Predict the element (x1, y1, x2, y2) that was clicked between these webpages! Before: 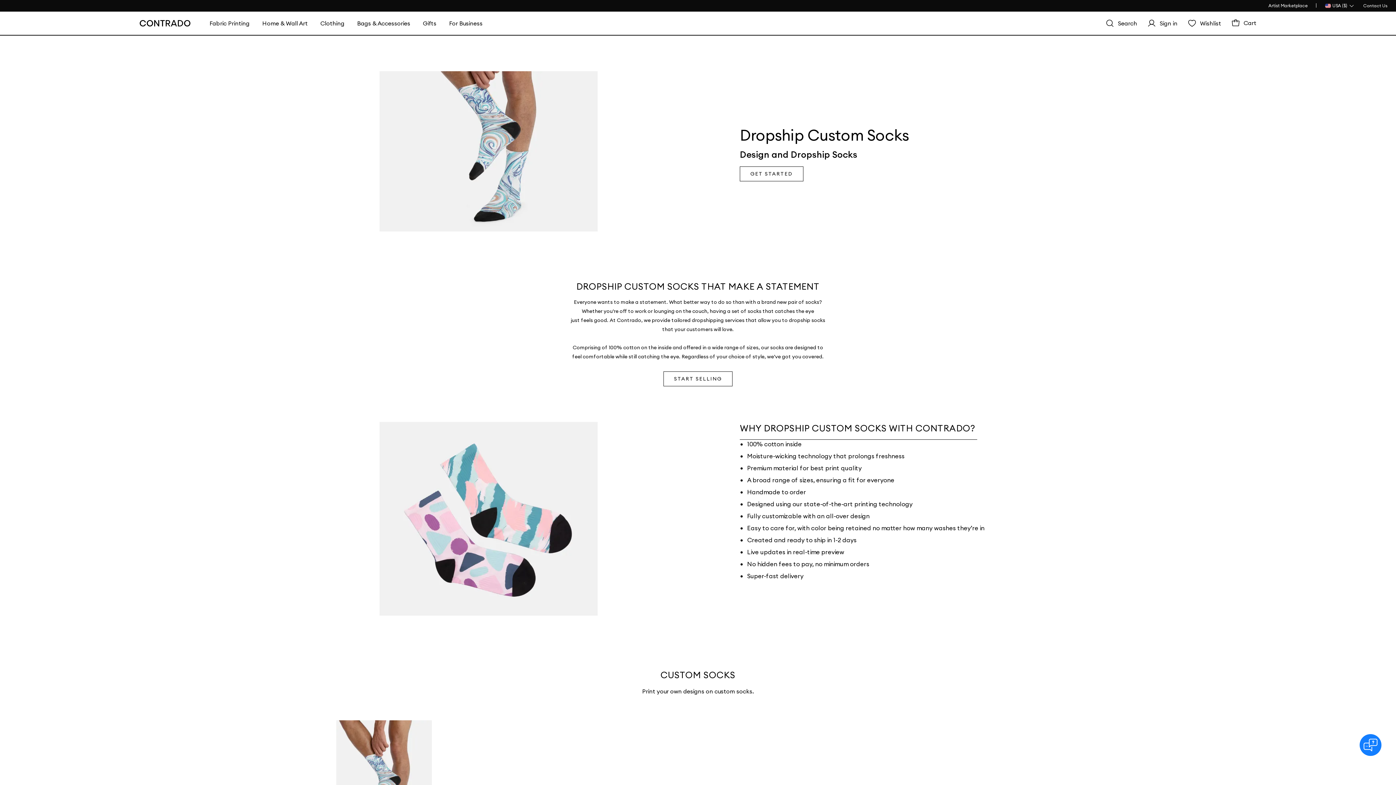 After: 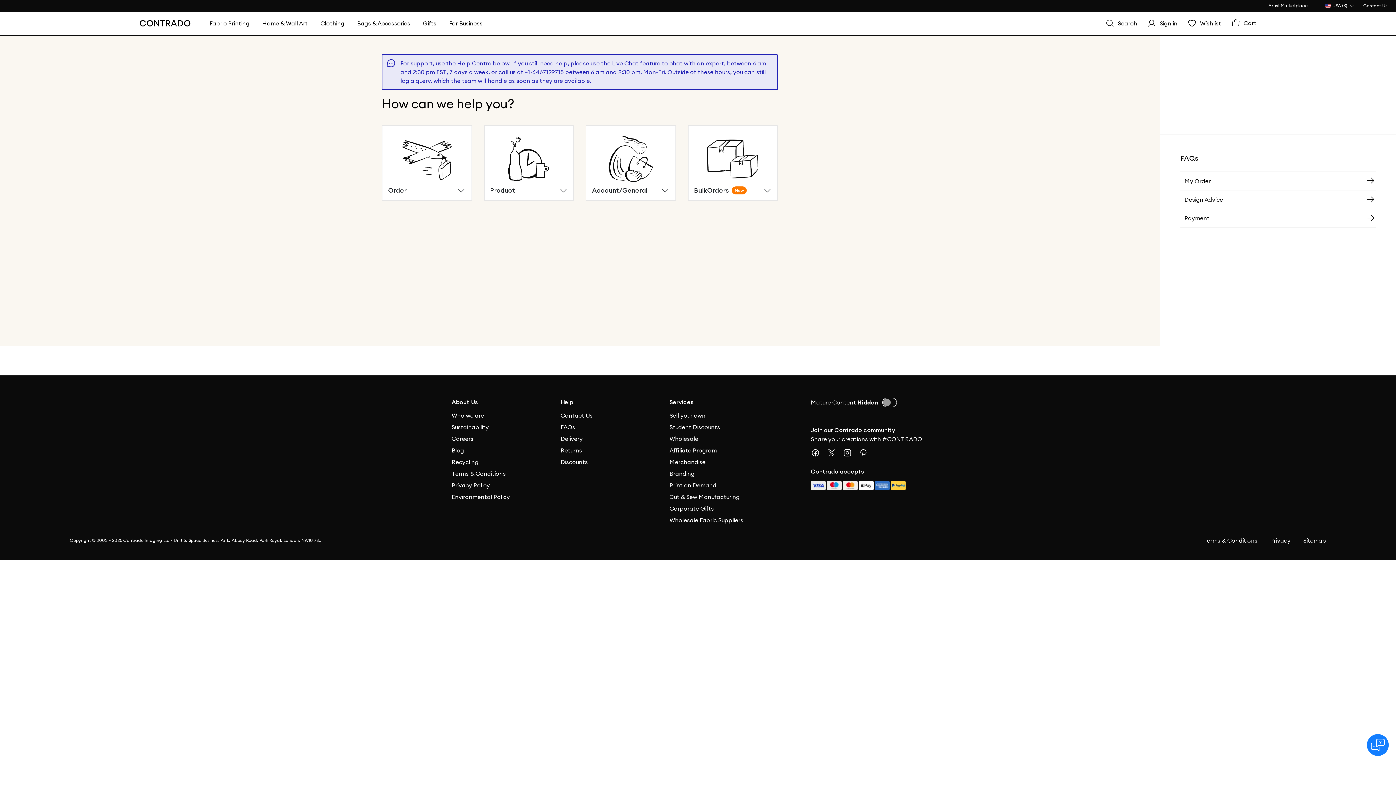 Action: label: Contact Us bbox: (1363, 0, 1387, 11)